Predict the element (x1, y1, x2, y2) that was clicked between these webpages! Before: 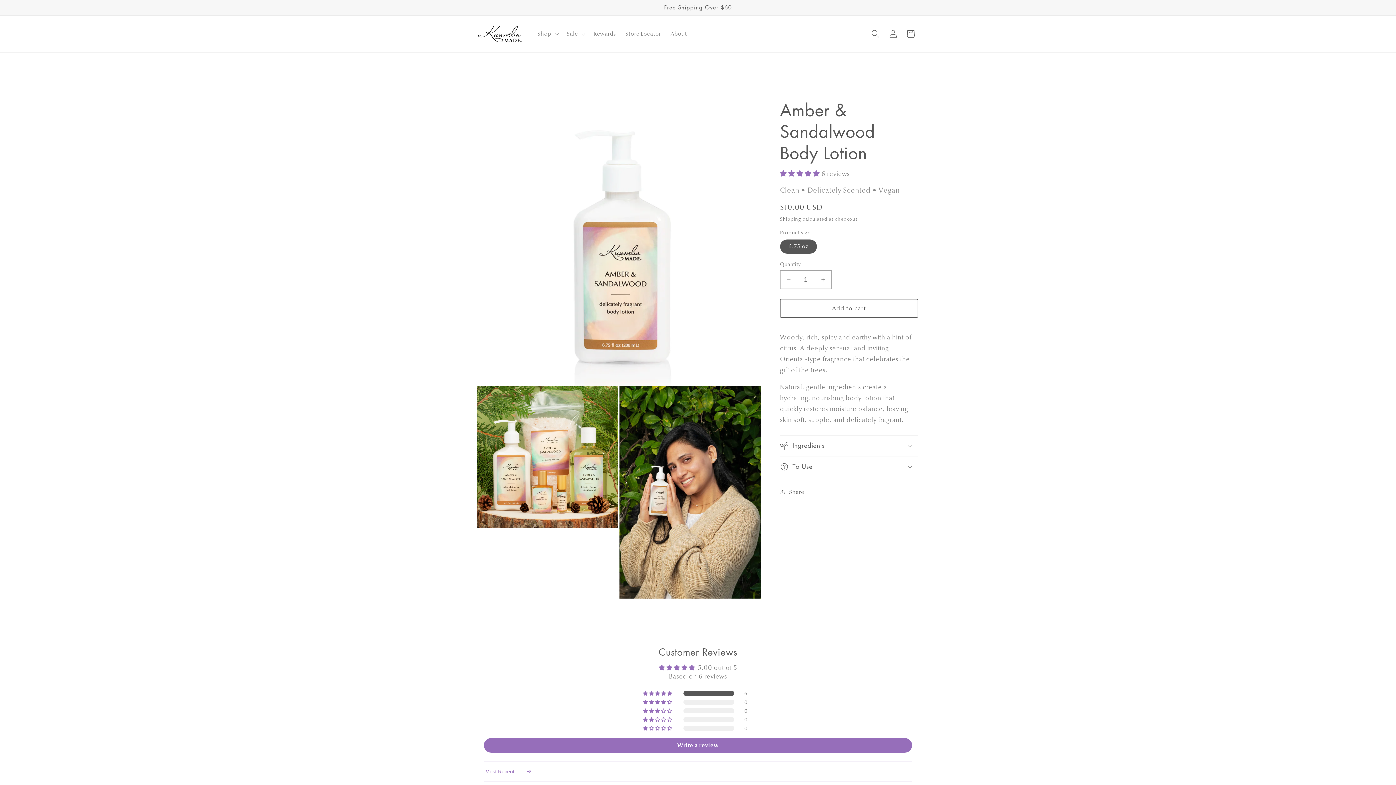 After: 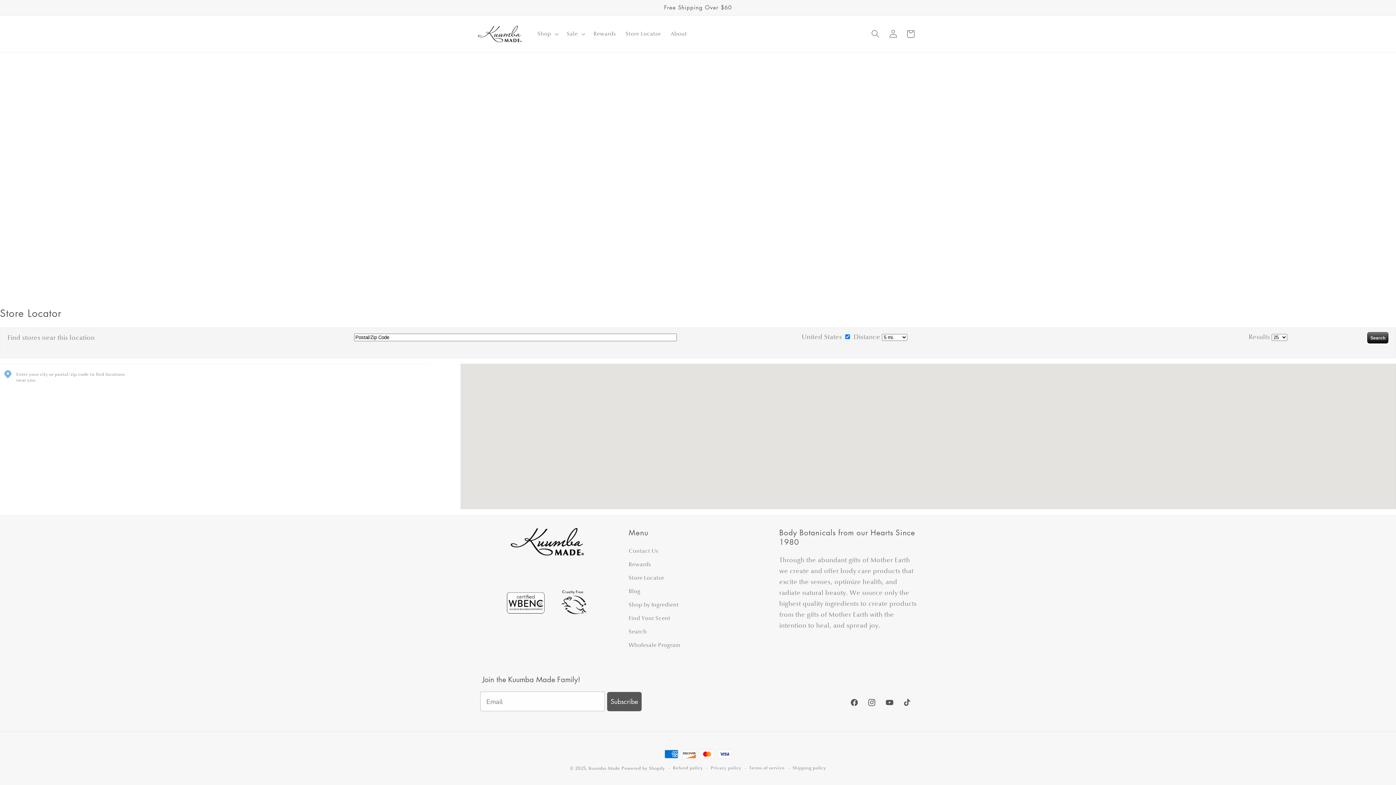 Action: label: Store Locator bbox: (620, 25, 665, 42)